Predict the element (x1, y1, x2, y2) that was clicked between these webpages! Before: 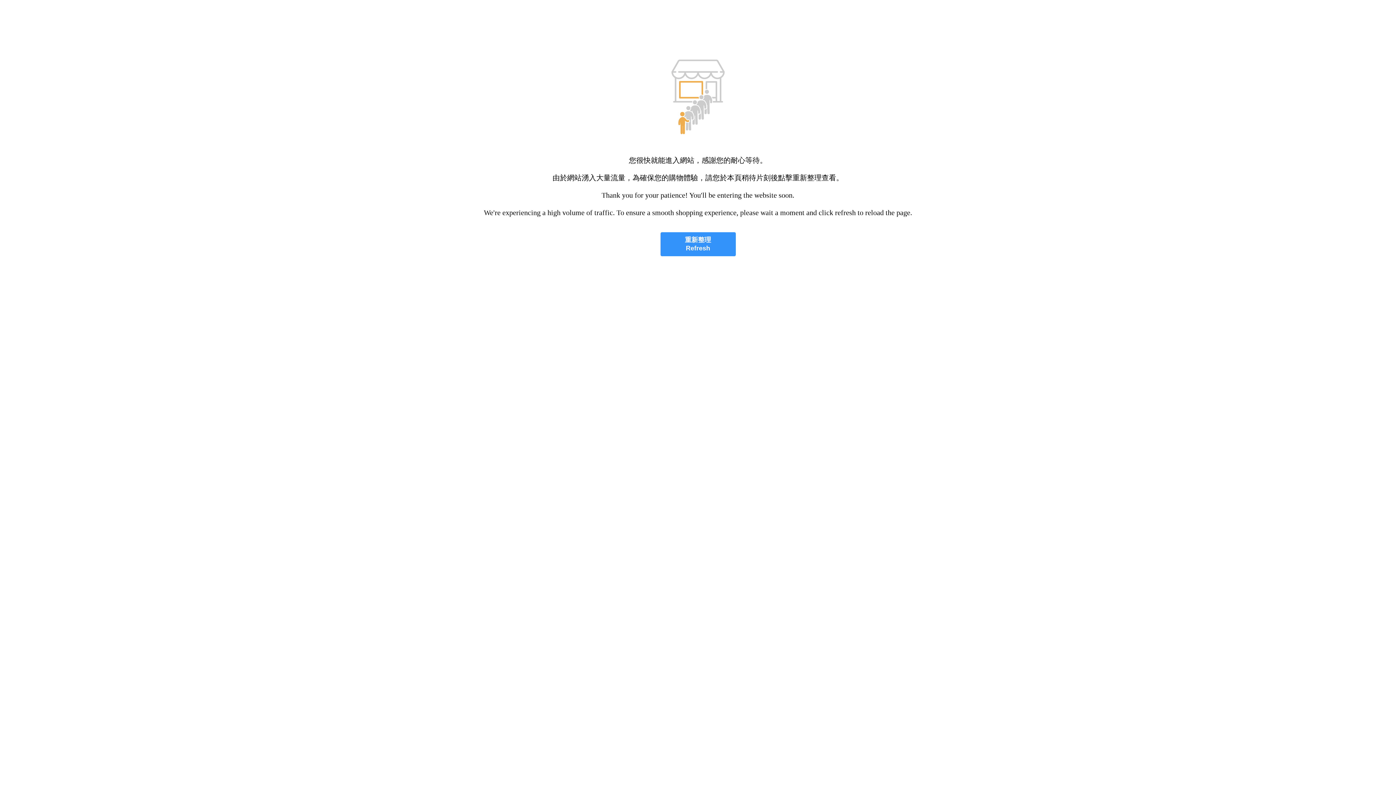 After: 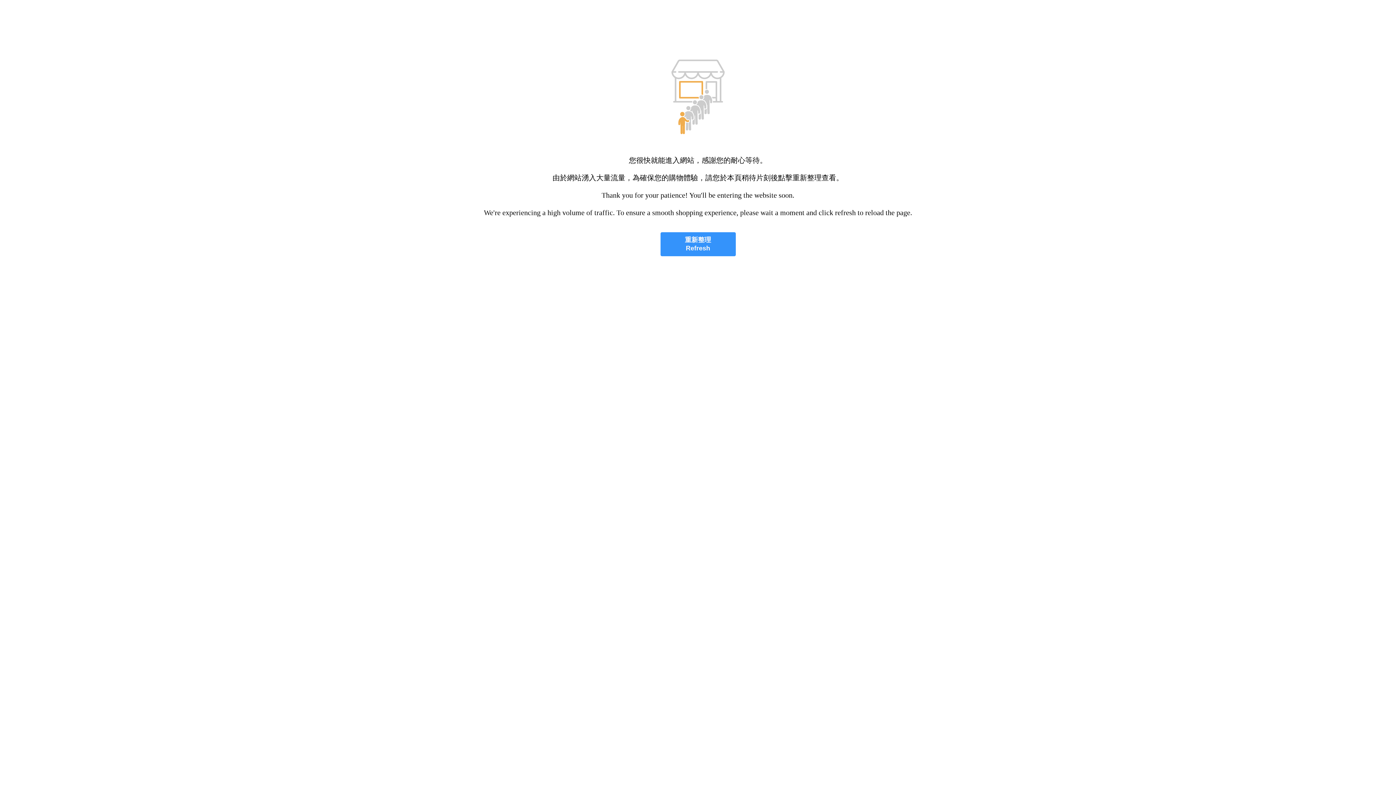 Action: label: 重新整理
Refresh bbox: (660, 232, 735, 256)